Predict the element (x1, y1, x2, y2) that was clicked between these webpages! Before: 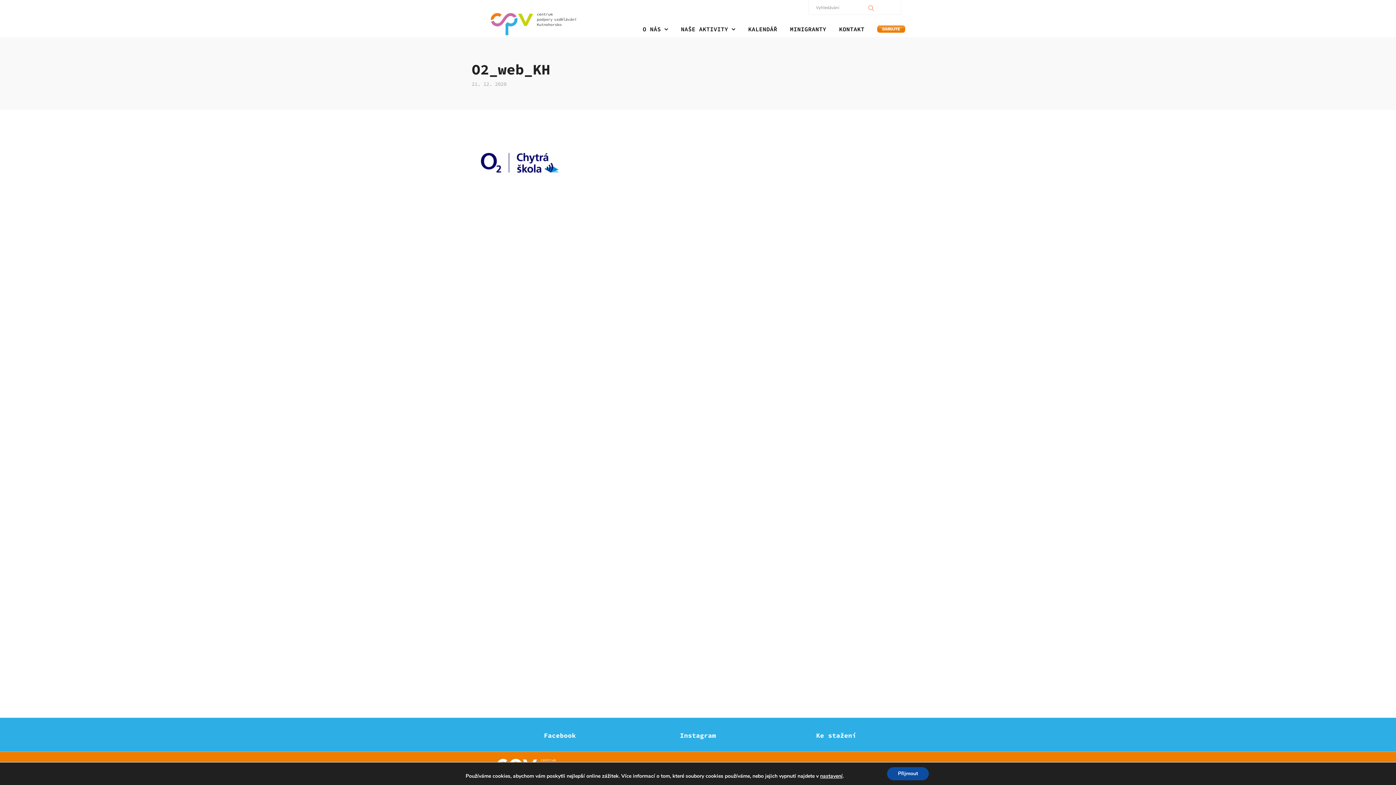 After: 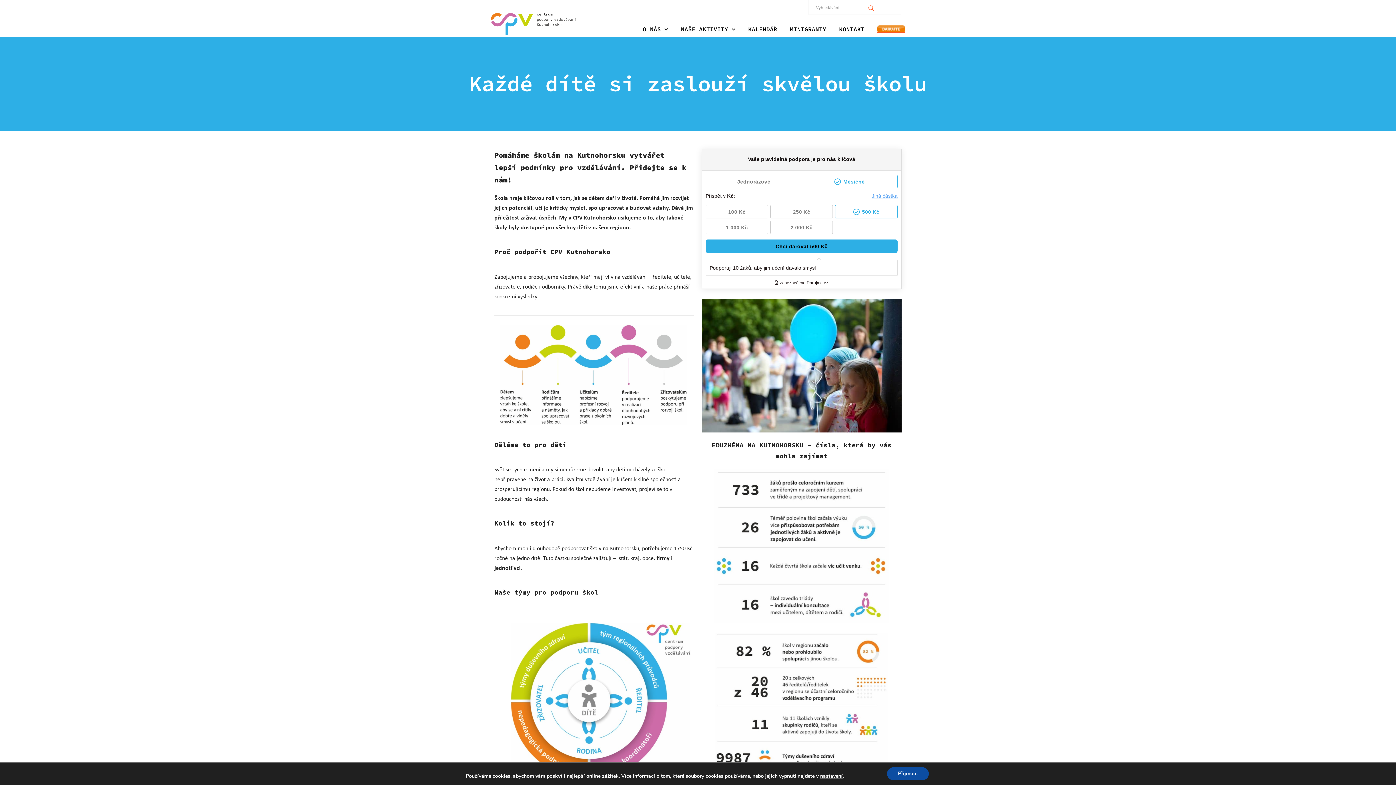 Action: bbox: (877, 25, 905, 32)